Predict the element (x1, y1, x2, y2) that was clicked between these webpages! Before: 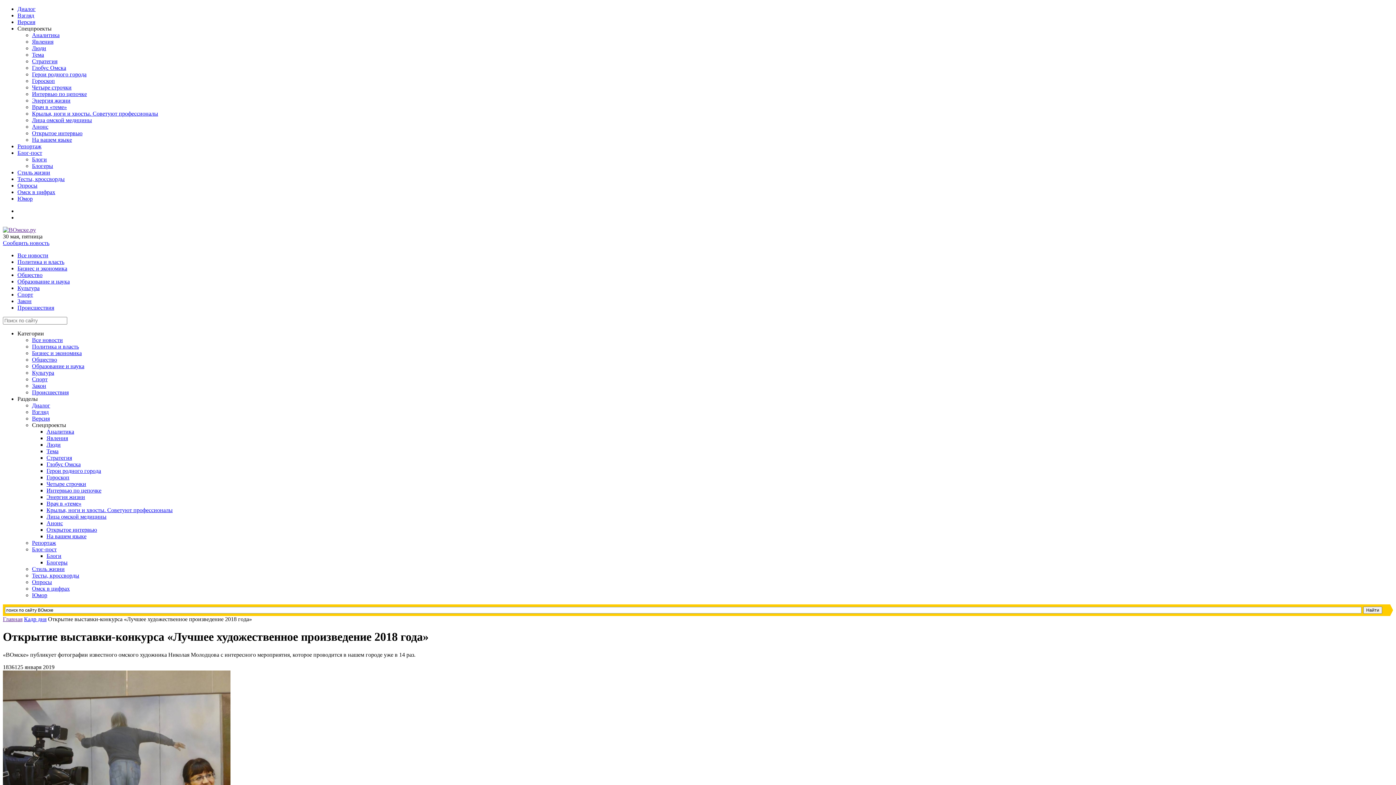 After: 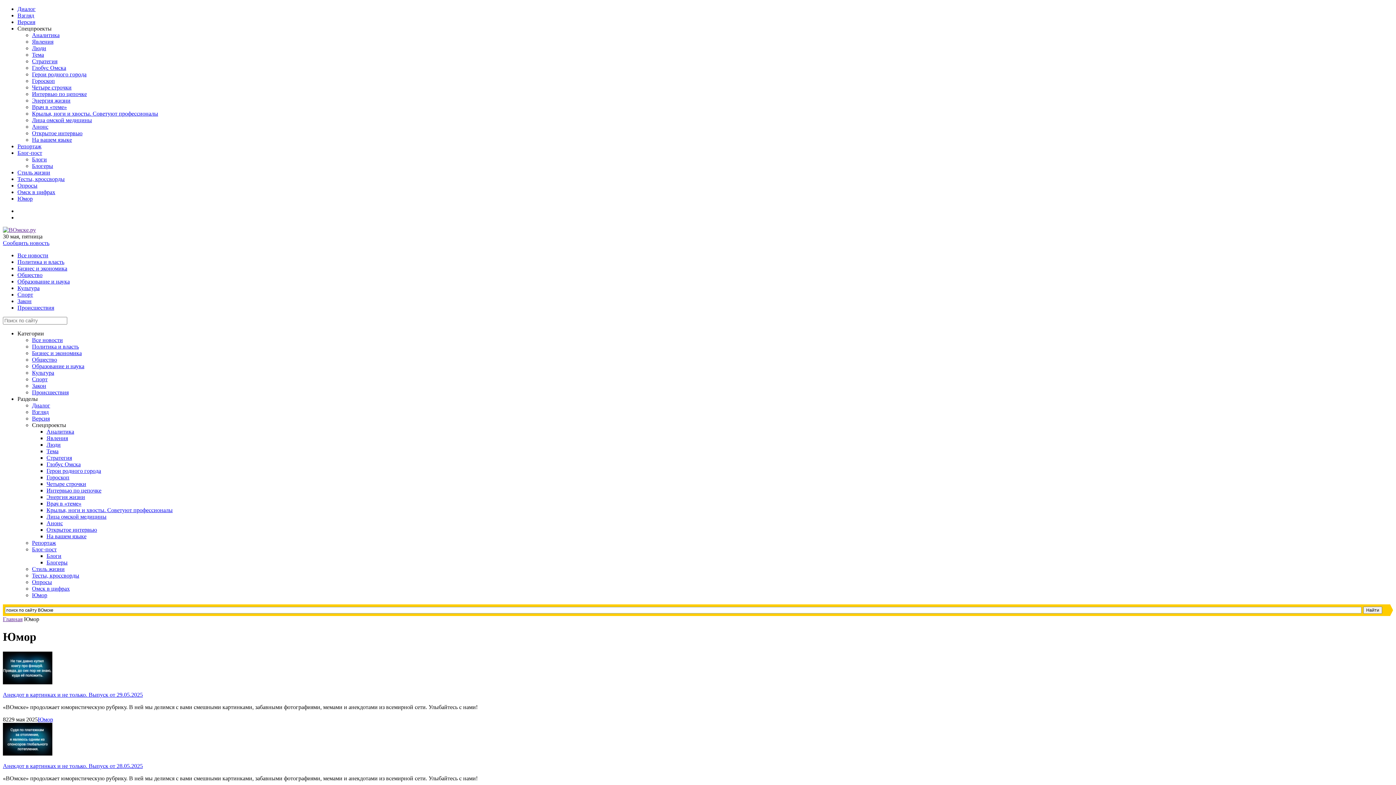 Action: bbox: (17, 195, 32, 201) label: Юмор